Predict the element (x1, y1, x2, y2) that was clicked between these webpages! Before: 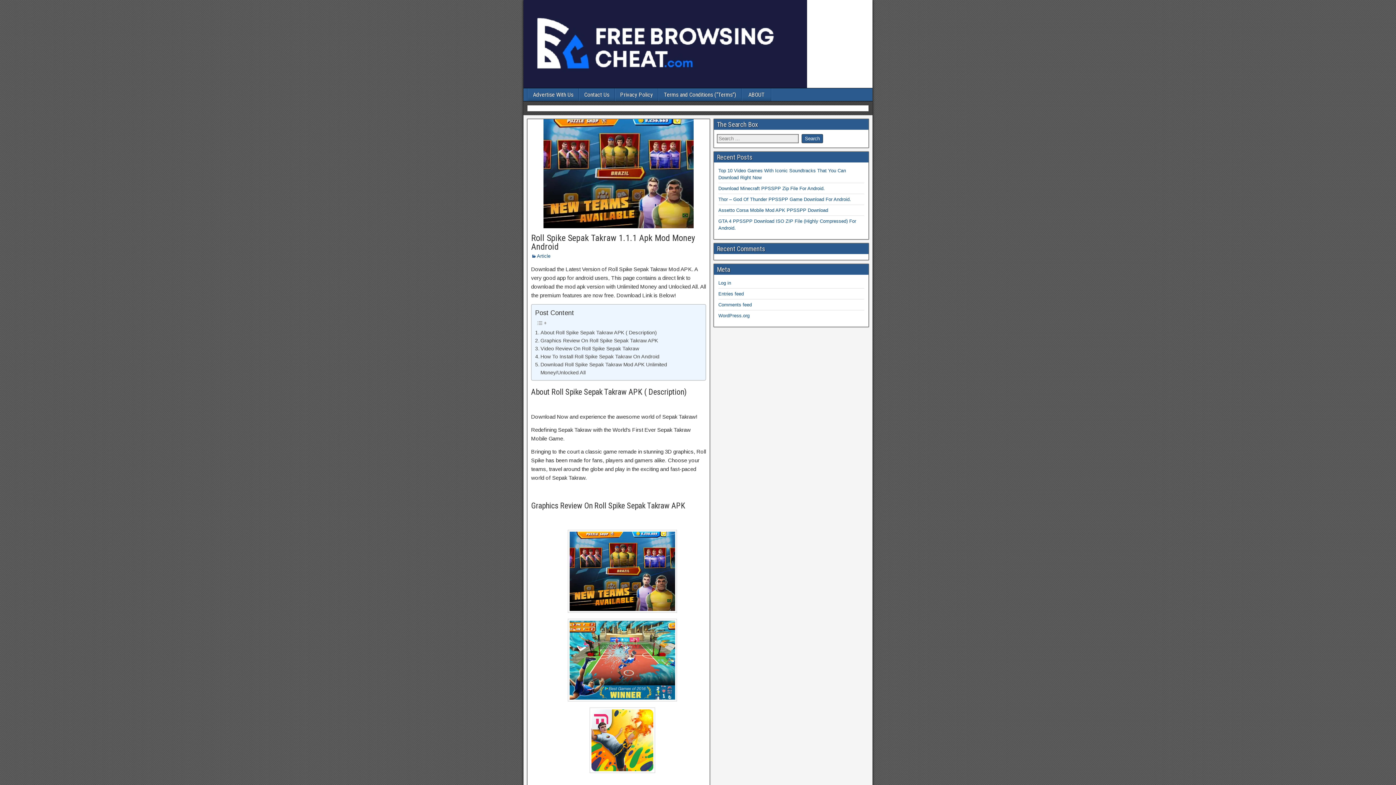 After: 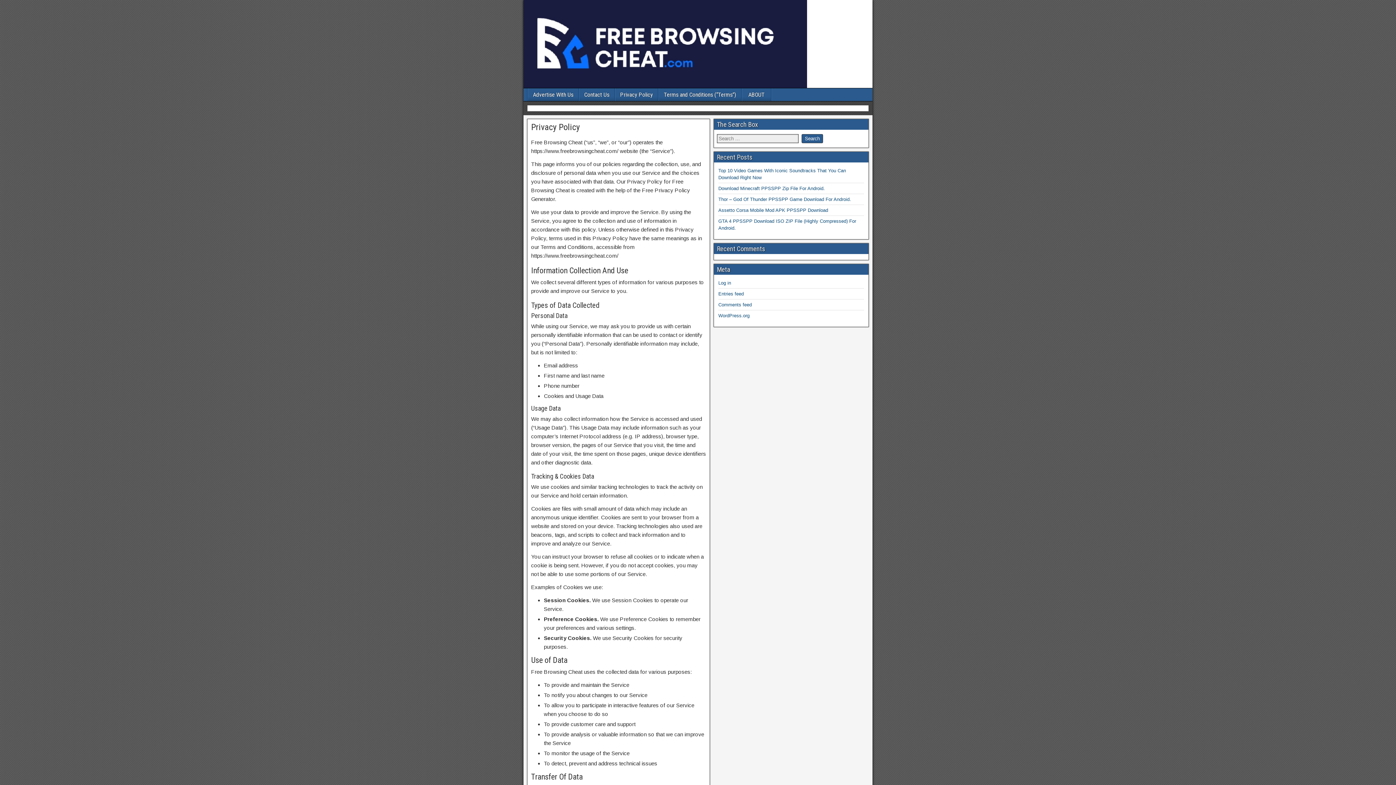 Action: bbox: (615, 88, 658, 101) label: Privacy Policy